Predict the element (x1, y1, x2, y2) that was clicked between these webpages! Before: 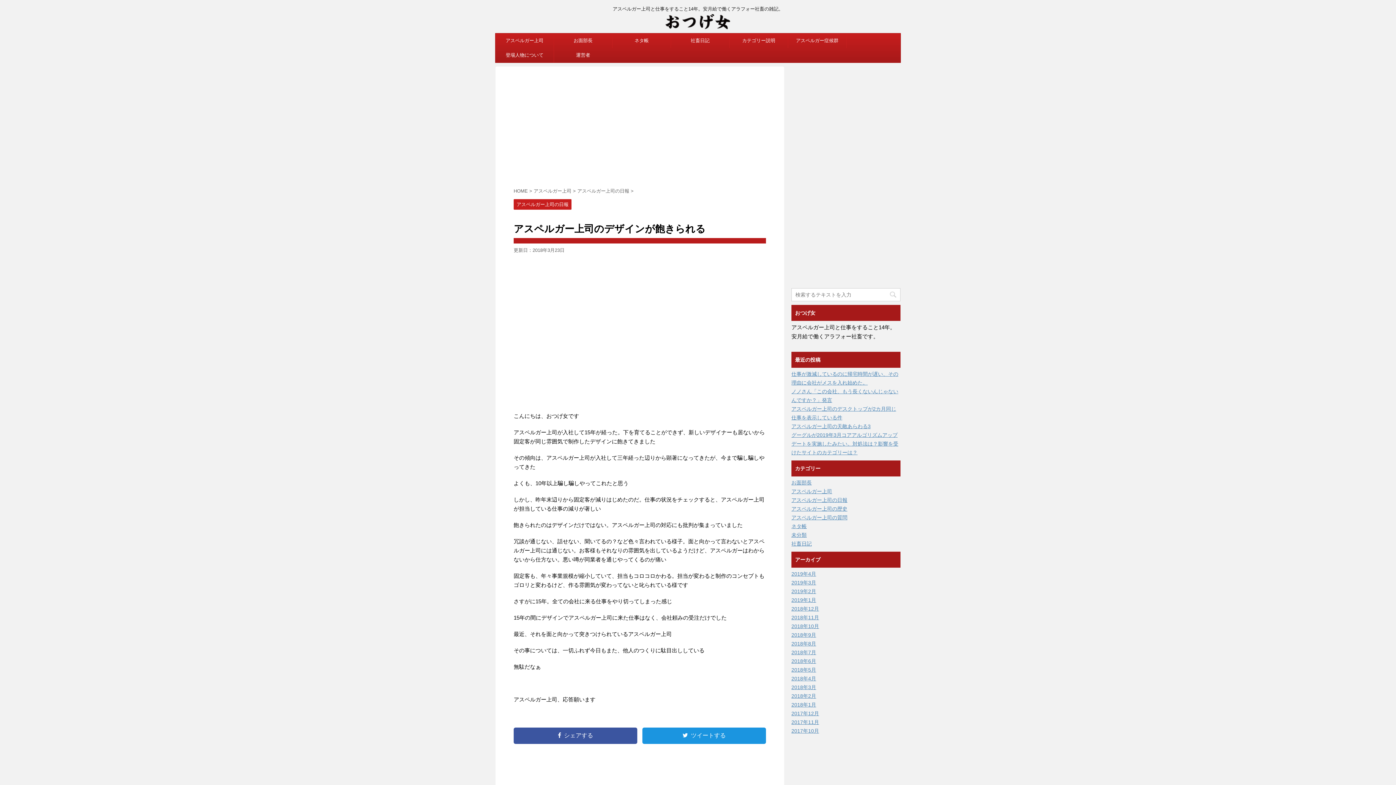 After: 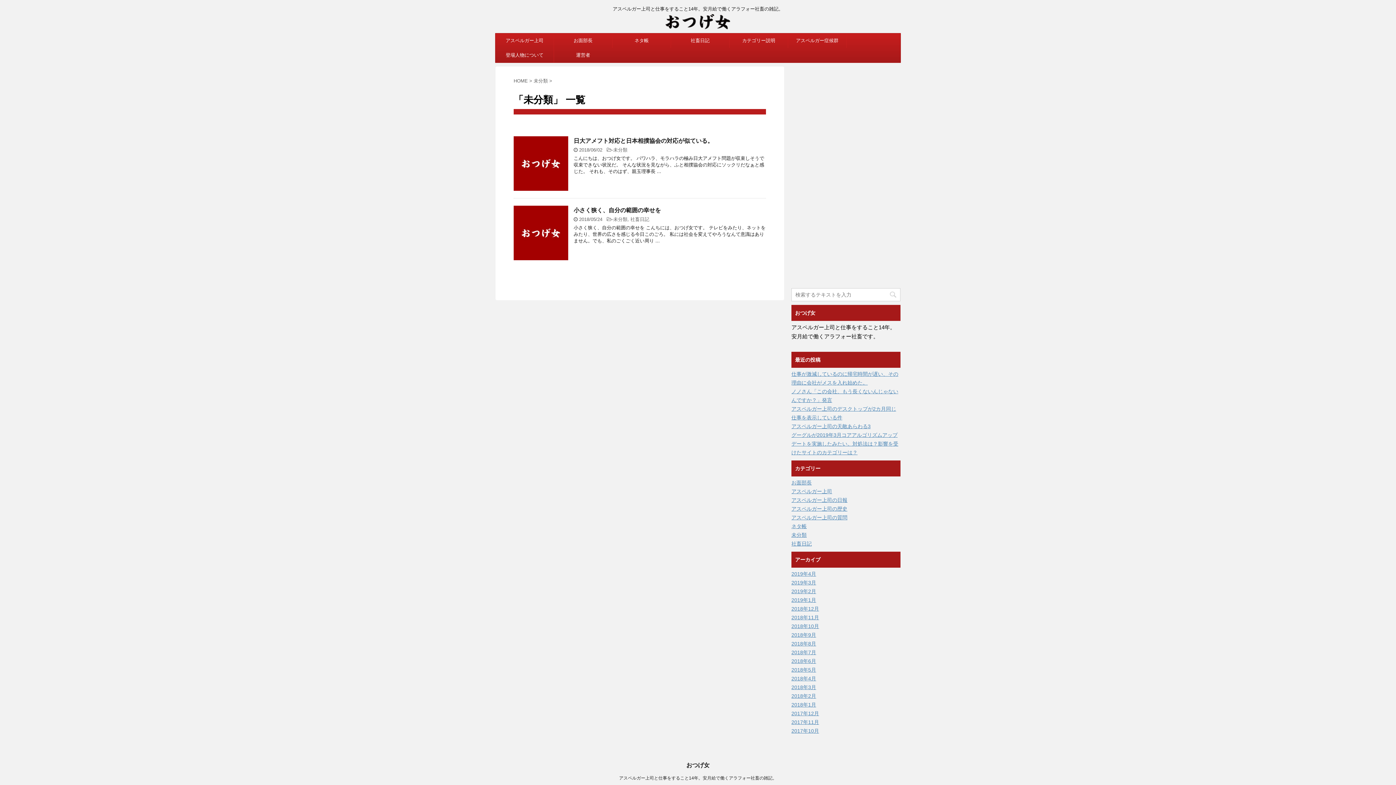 Action: label: 未分類 bbox: (791, 532, 806, 538)